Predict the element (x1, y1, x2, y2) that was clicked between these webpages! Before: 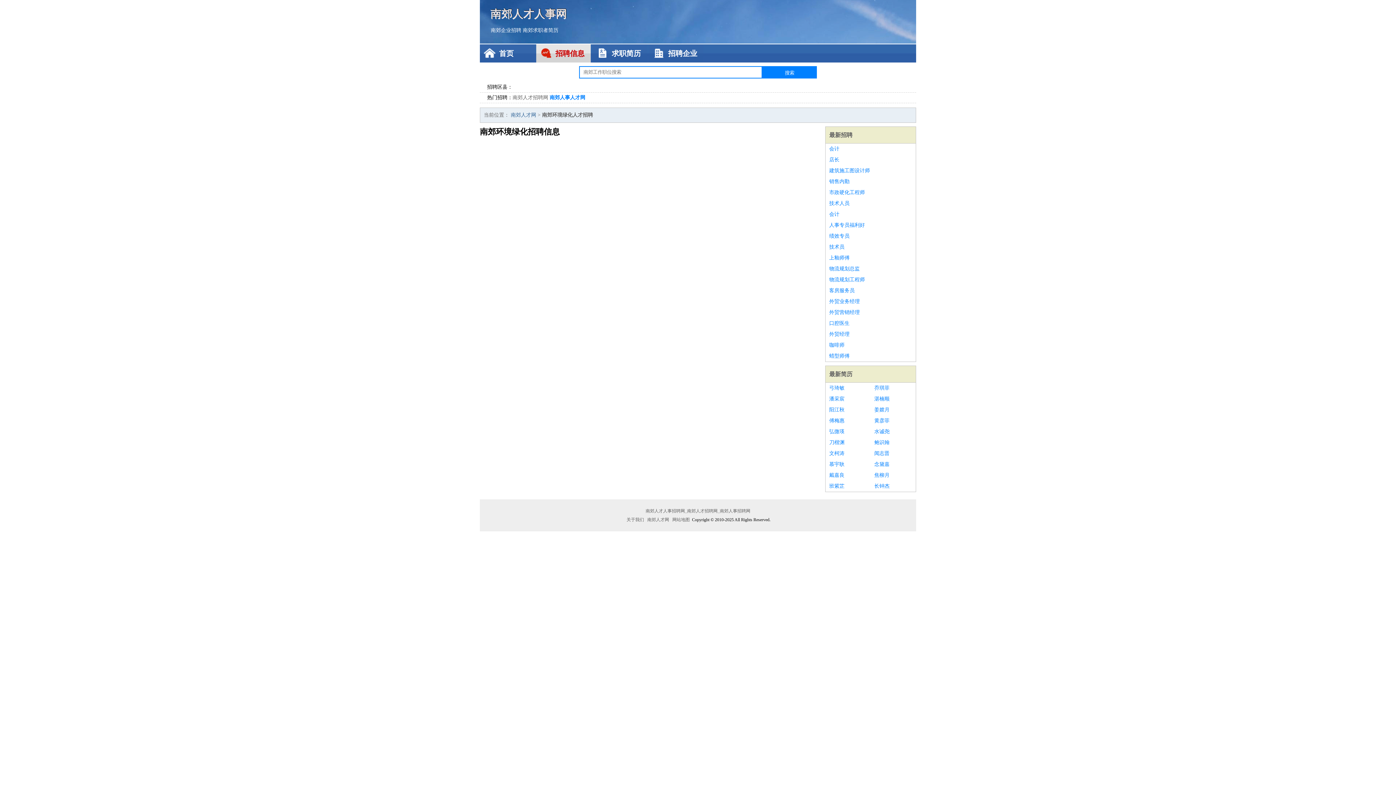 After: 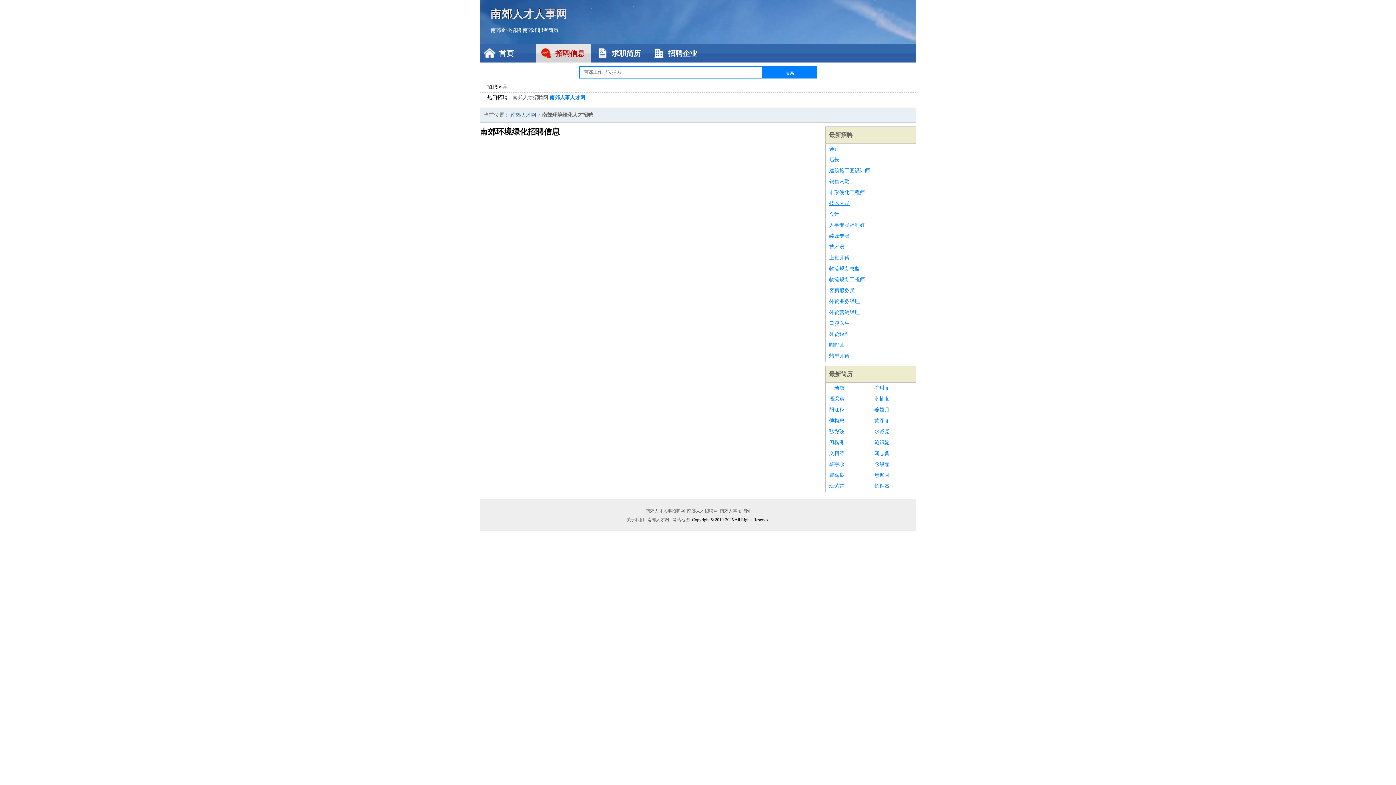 Action: bbox: (829, 198, 912, 209) label: 技术人员